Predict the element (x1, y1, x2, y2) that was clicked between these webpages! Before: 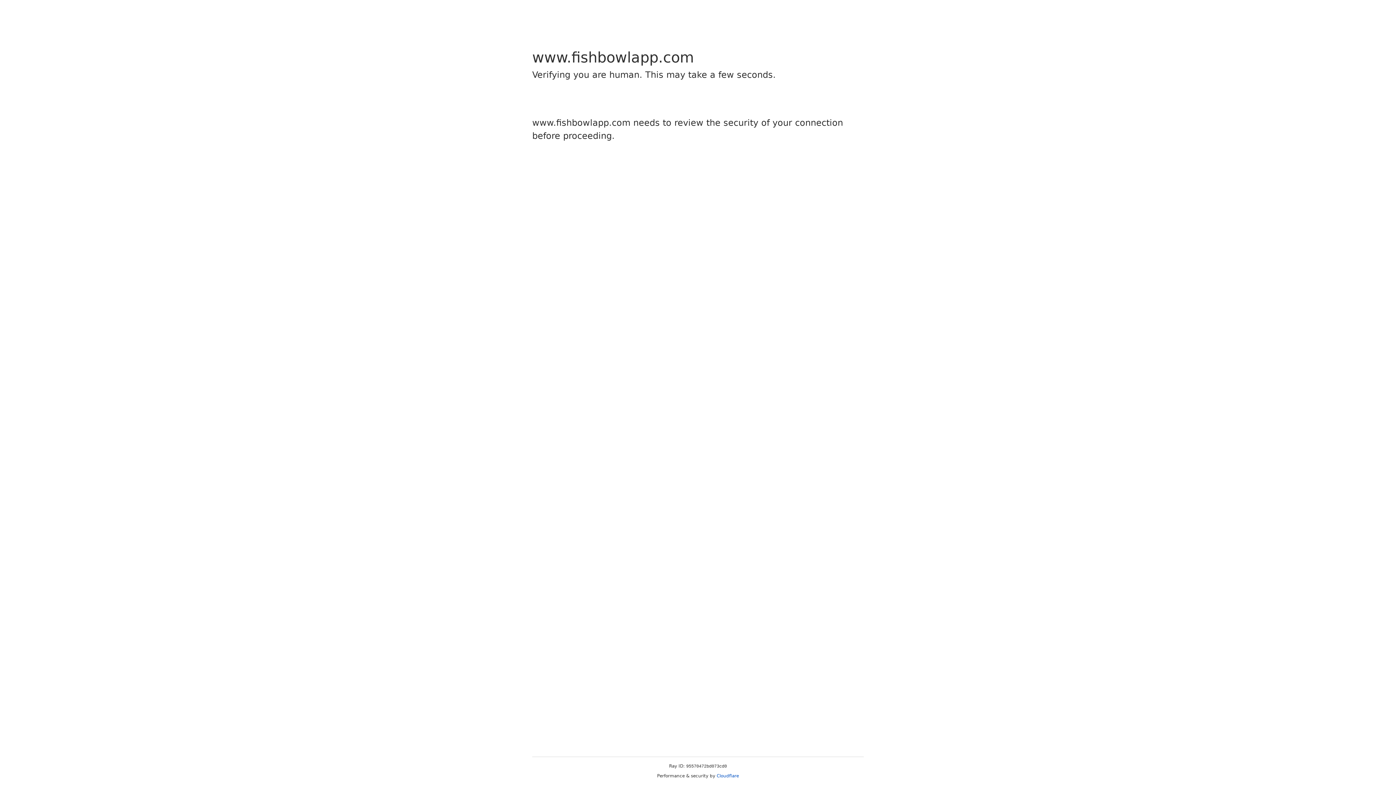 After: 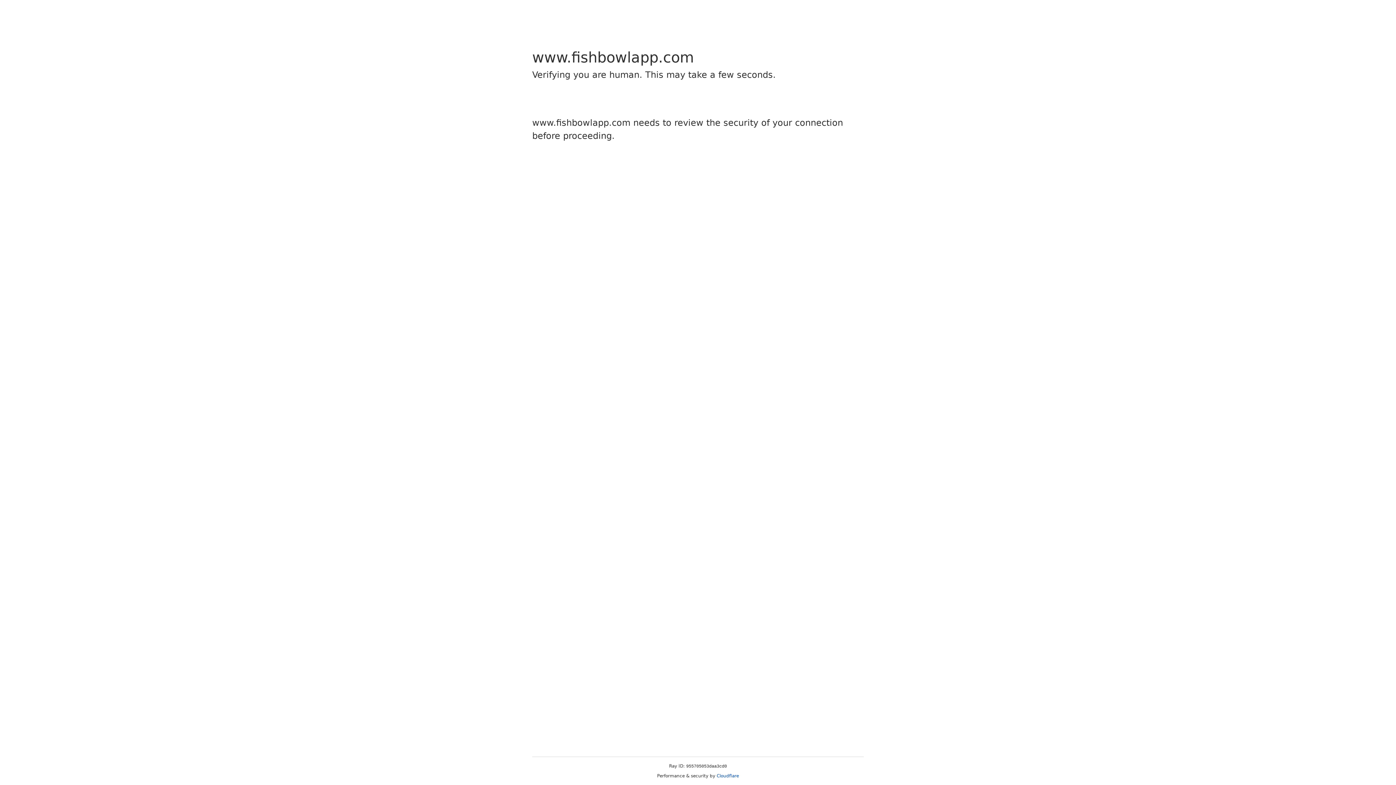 Action: label: Cloudflare bbox: (716, 773, 739, 778)